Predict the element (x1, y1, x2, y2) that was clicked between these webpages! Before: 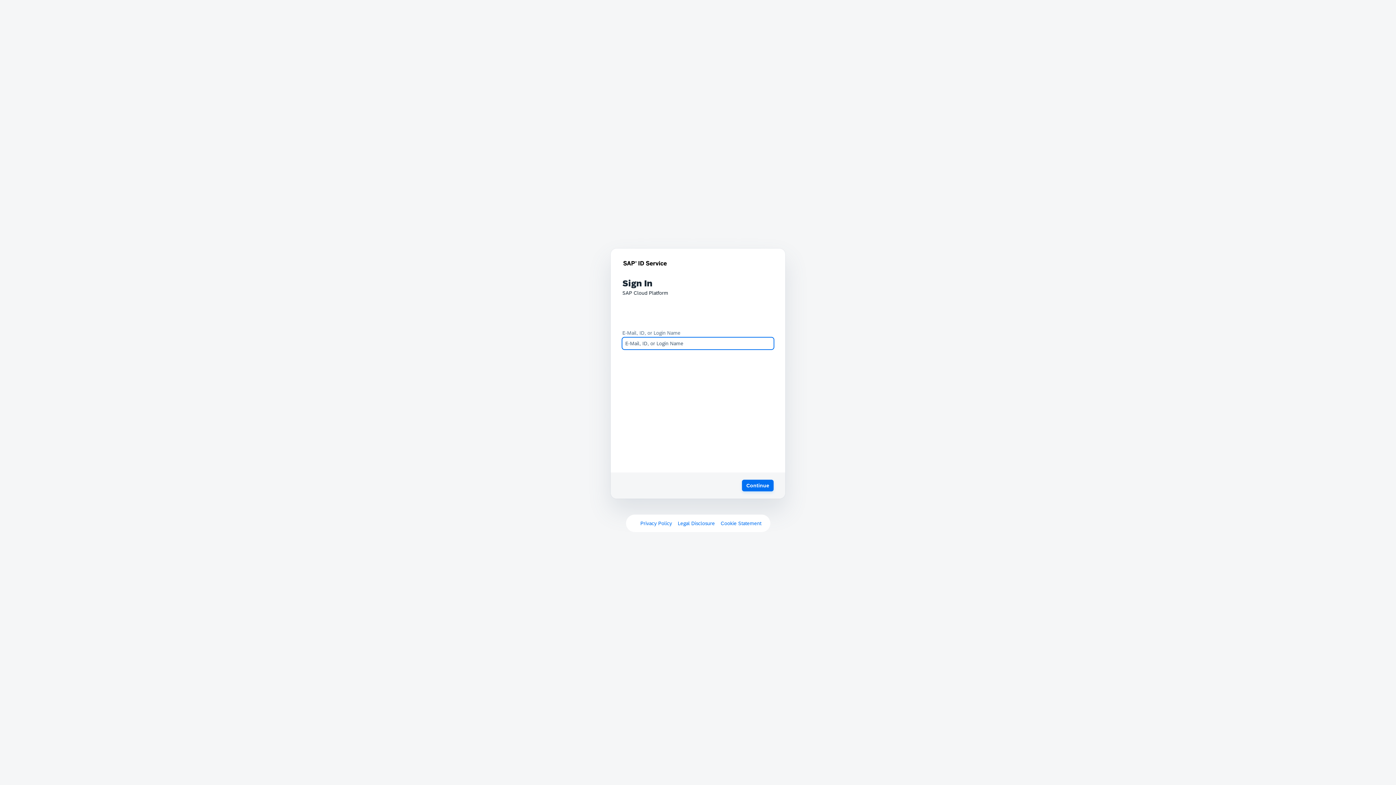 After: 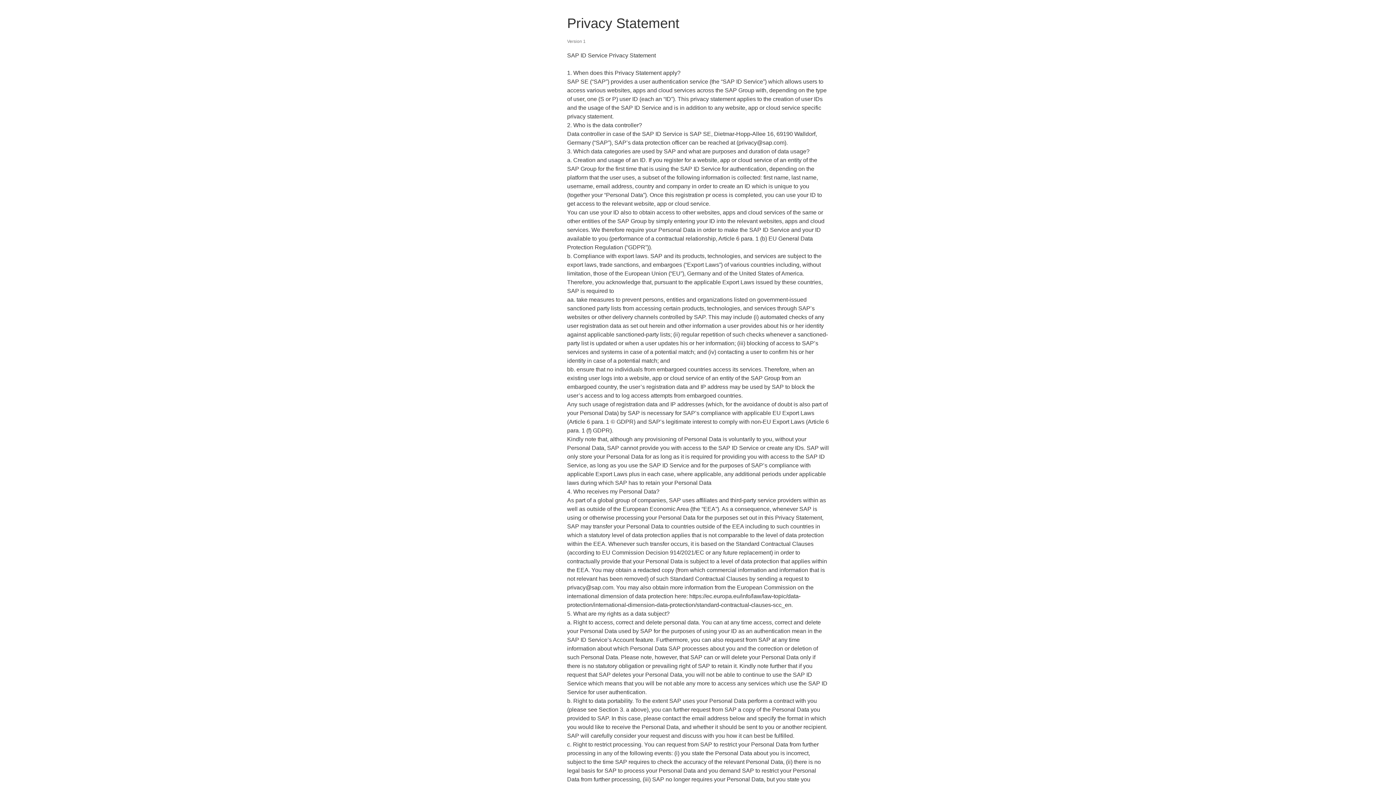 Action: bbox: (640, 520, 672, 526) label: Privacy Policy